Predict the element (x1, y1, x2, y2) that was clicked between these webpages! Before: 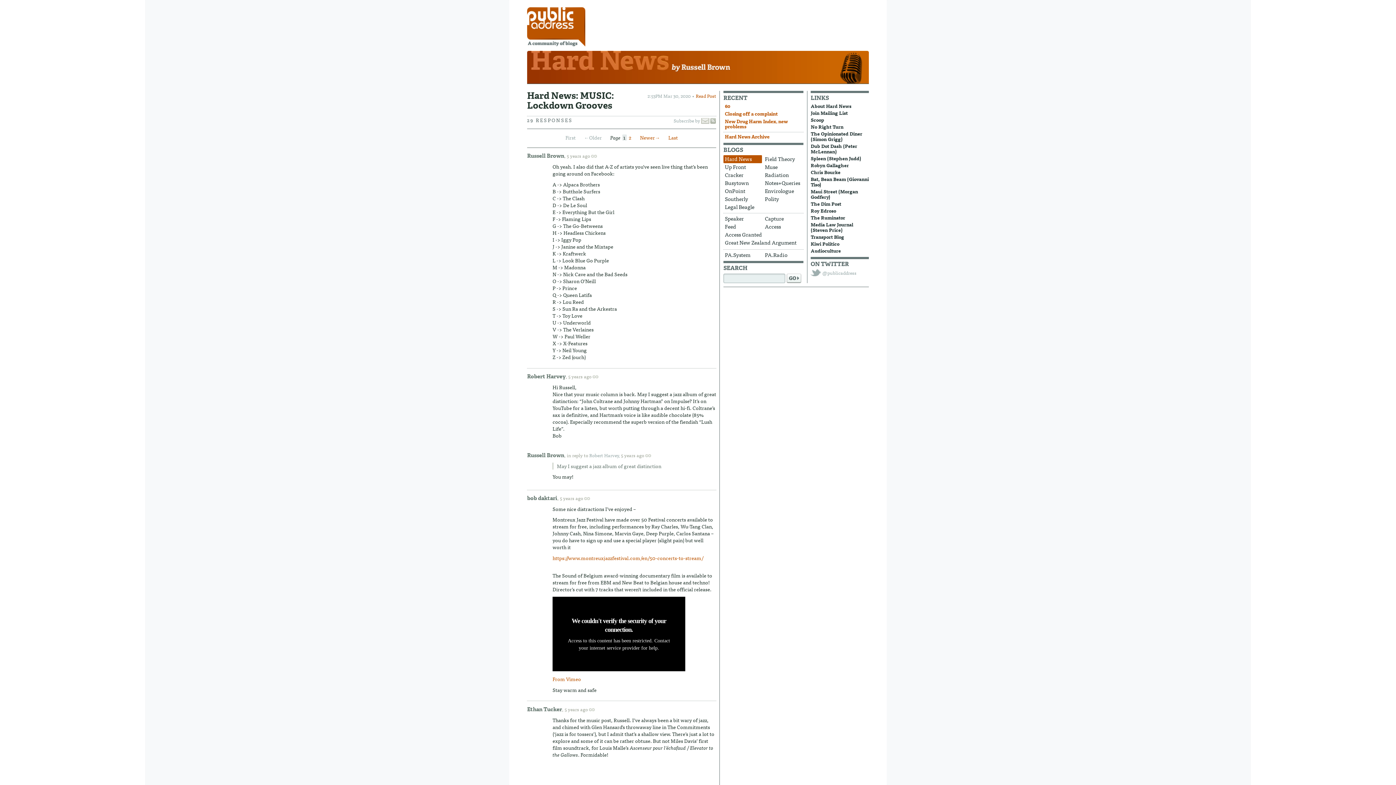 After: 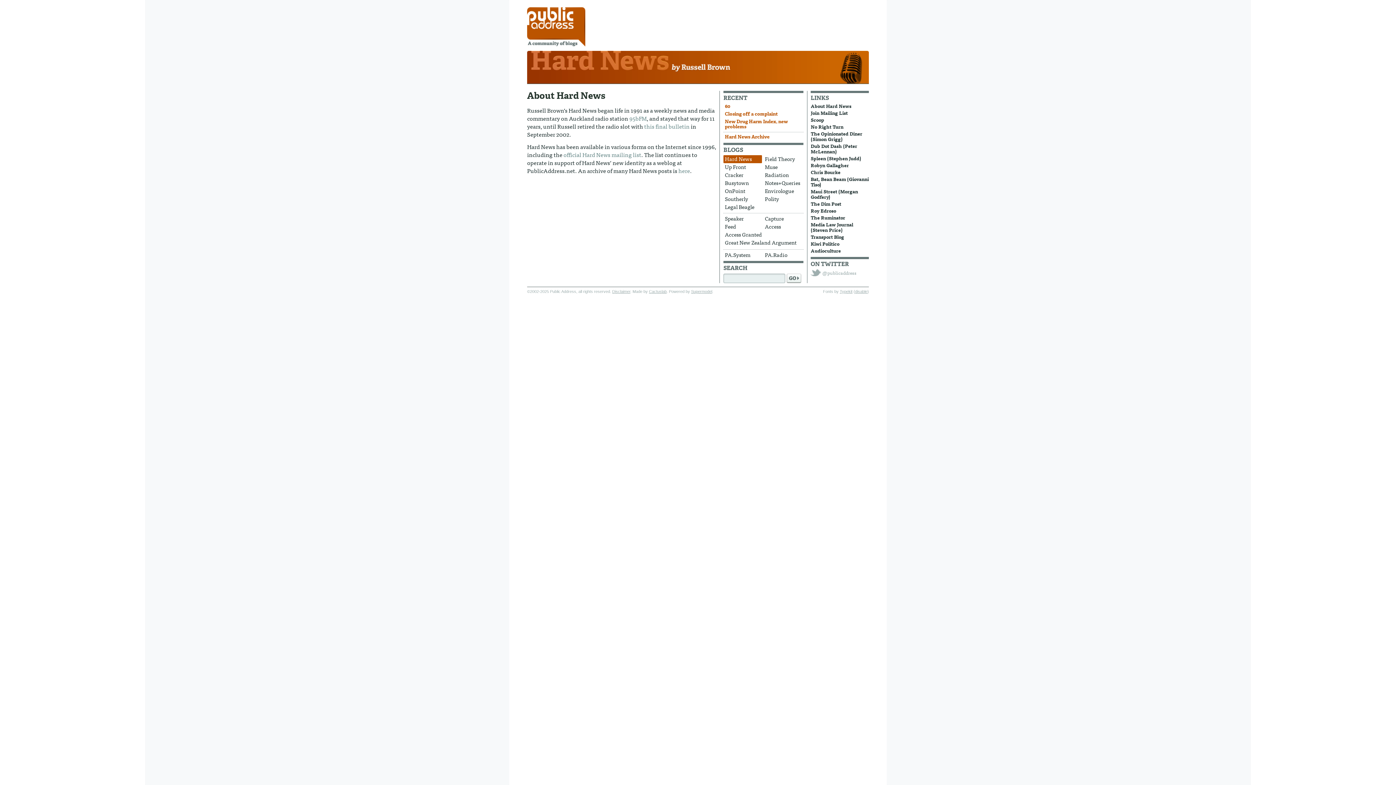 Action: bbox: (810, 102, 851, 109) label: About Hard News